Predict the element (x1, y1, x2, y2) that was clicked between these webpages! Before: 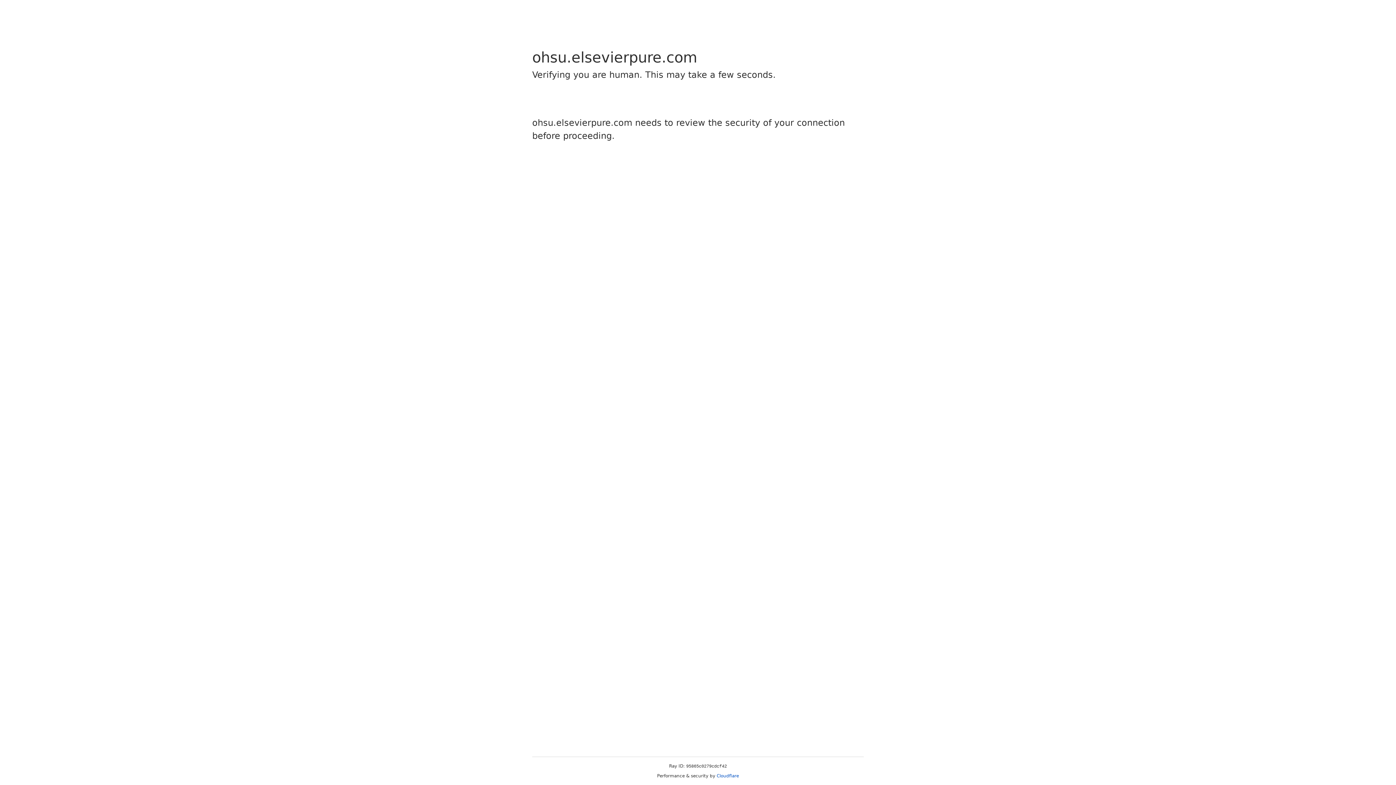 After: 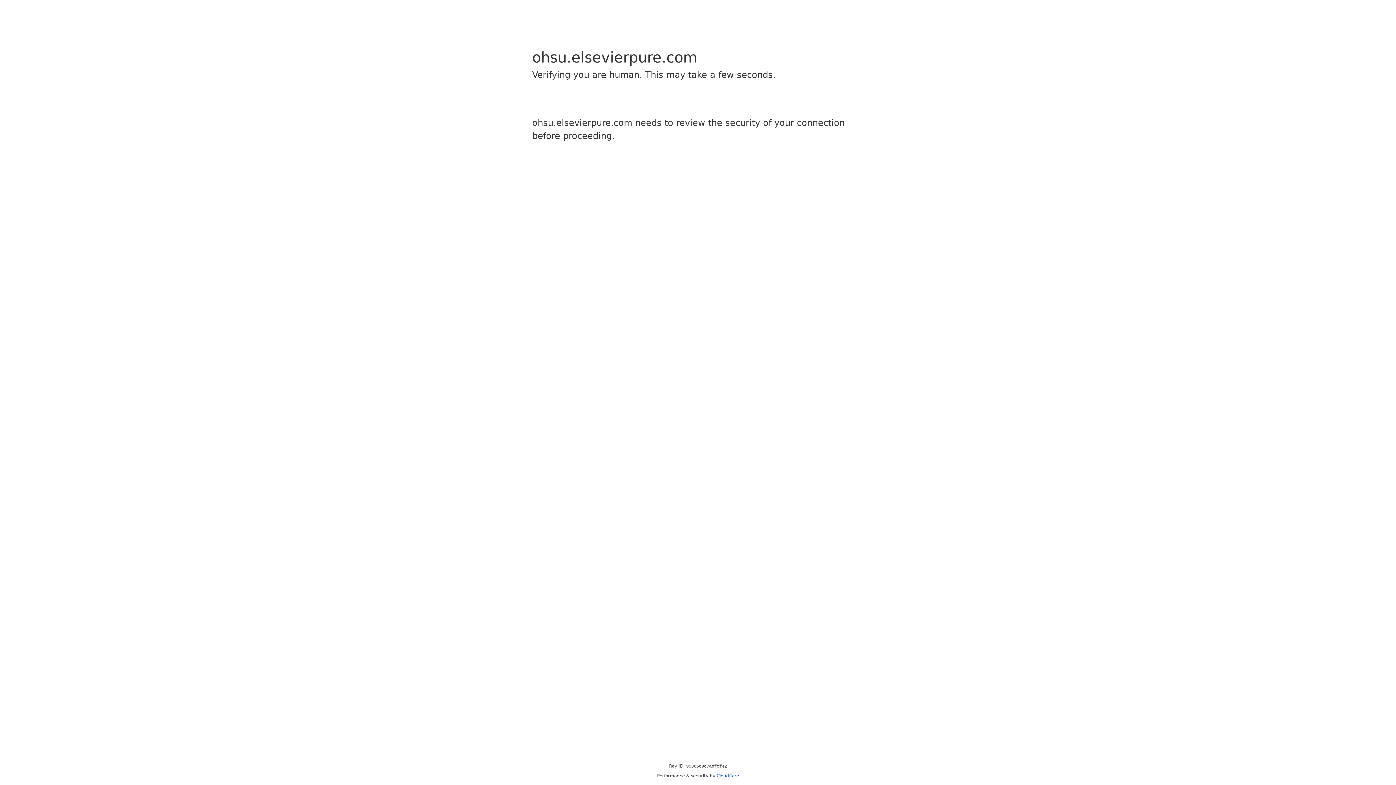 Action: label: Cloudflare bbox: (716, 773, 739, 778)